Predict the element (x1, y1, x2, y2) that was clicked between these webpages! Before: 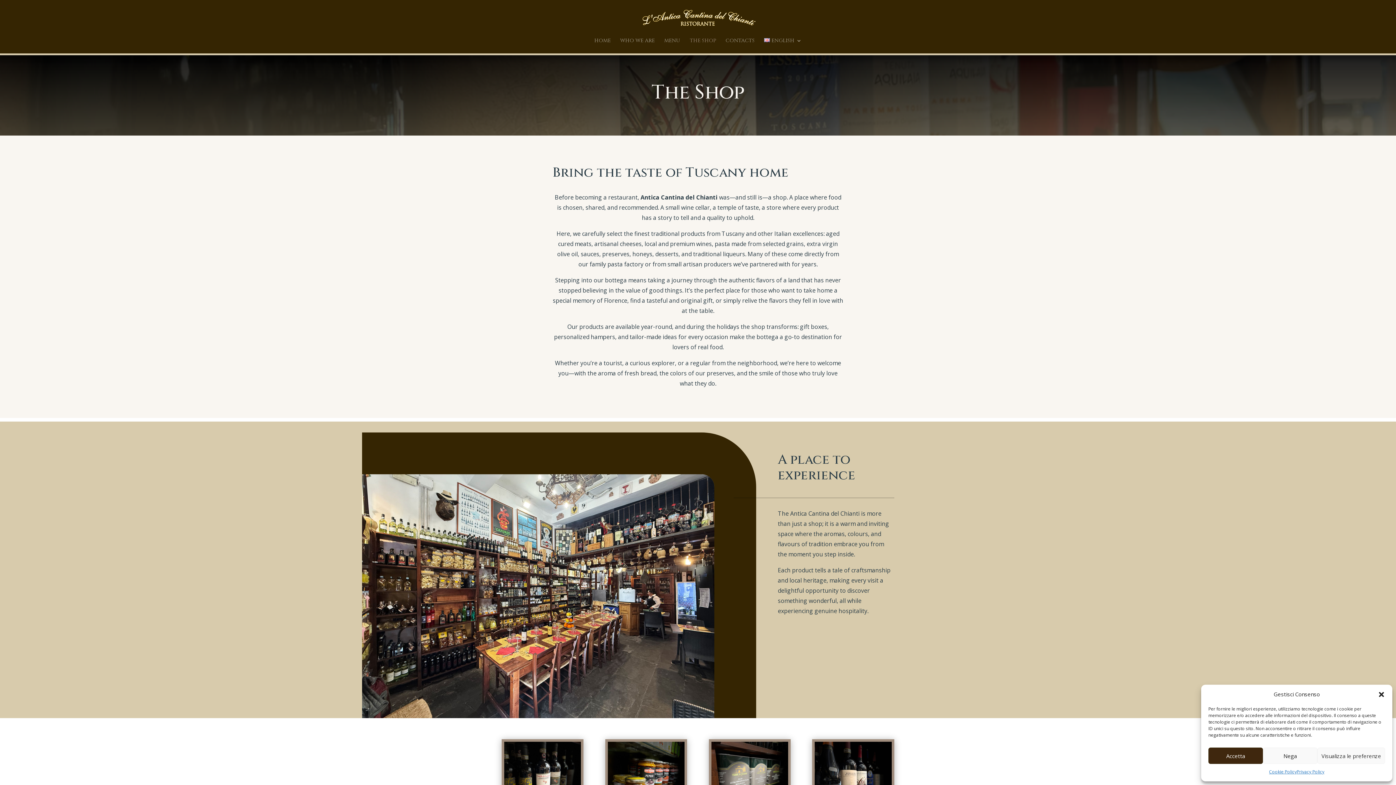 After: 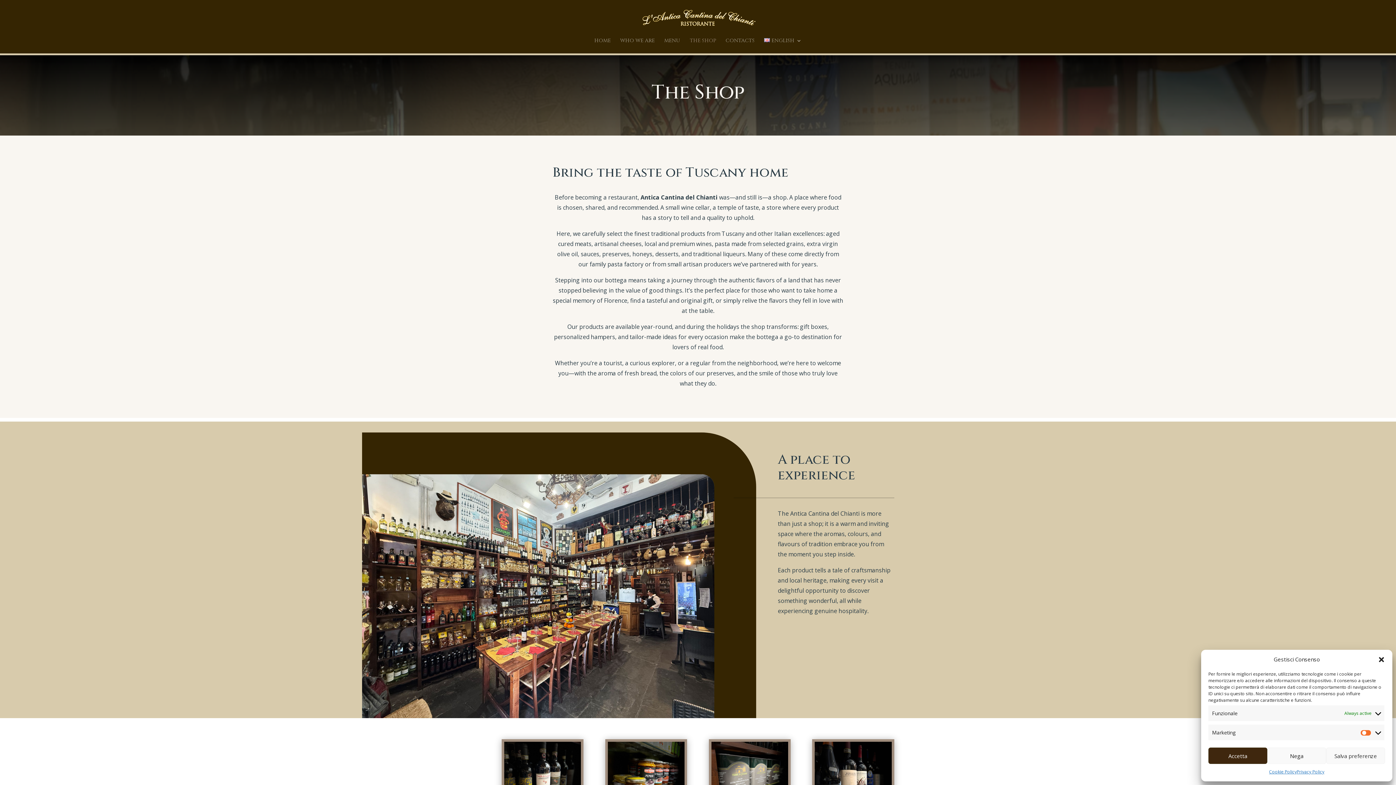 Action: bbox: (1317, 748, 1385, 764) label: Visualizza le preferenze